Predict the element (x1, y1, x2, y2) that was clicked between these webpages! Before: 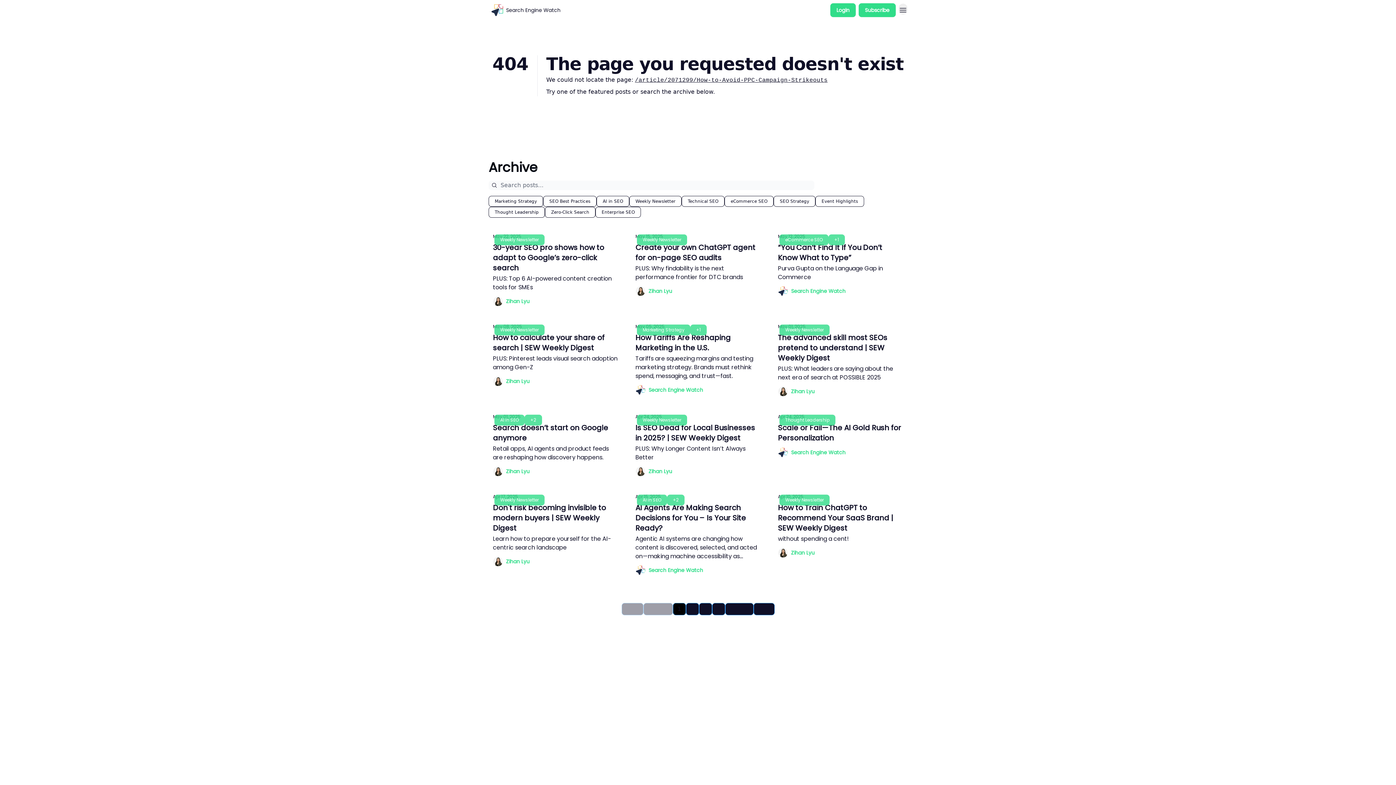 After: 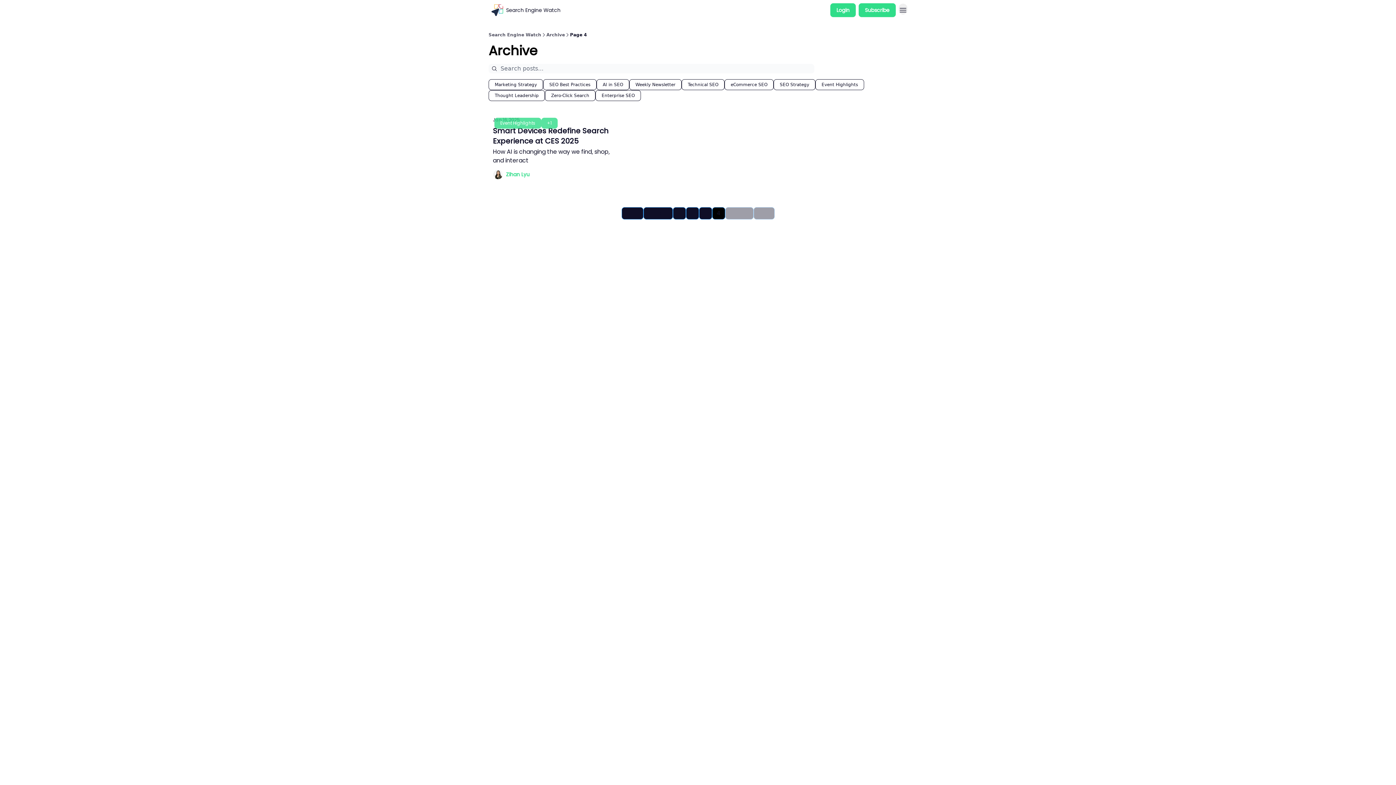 Action: label: Last bbox: (753, 603, 774, 615)